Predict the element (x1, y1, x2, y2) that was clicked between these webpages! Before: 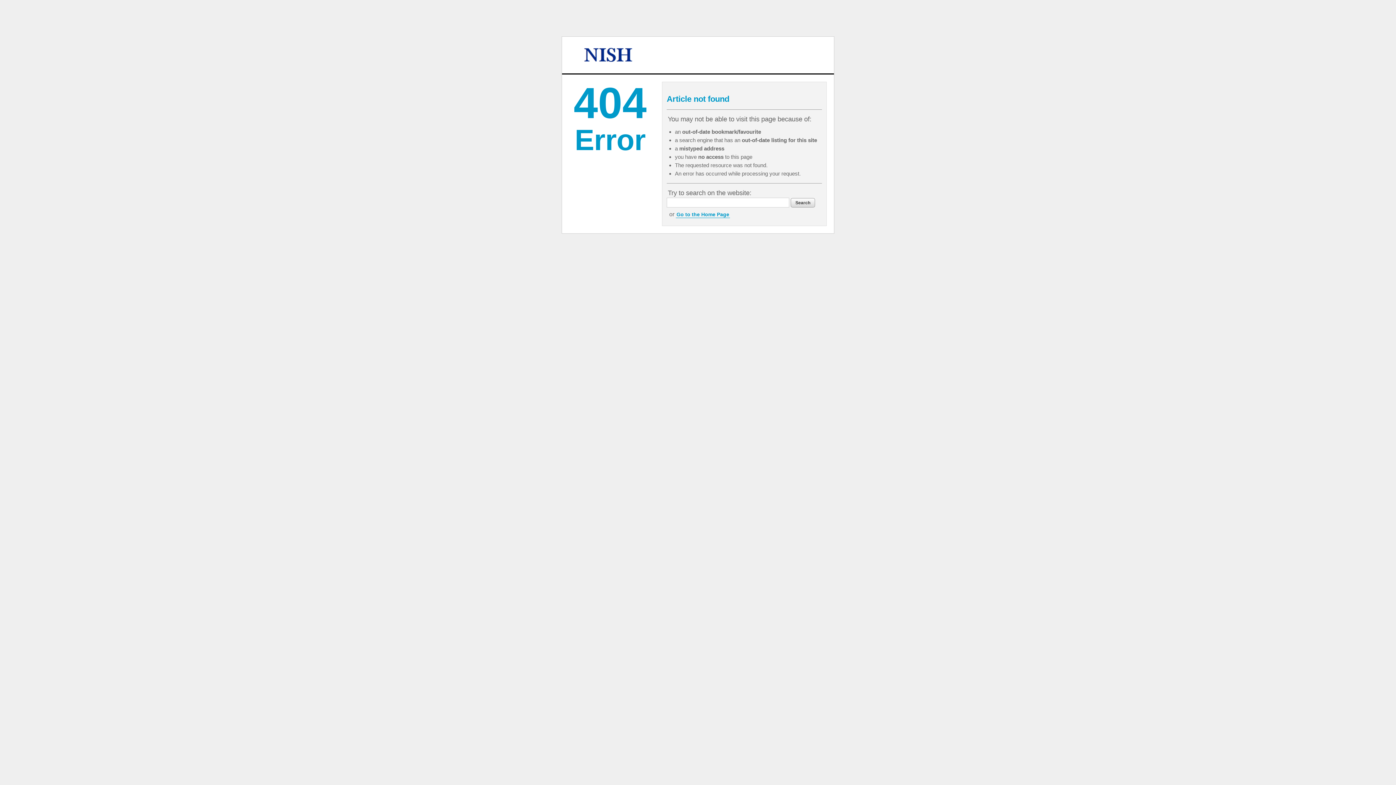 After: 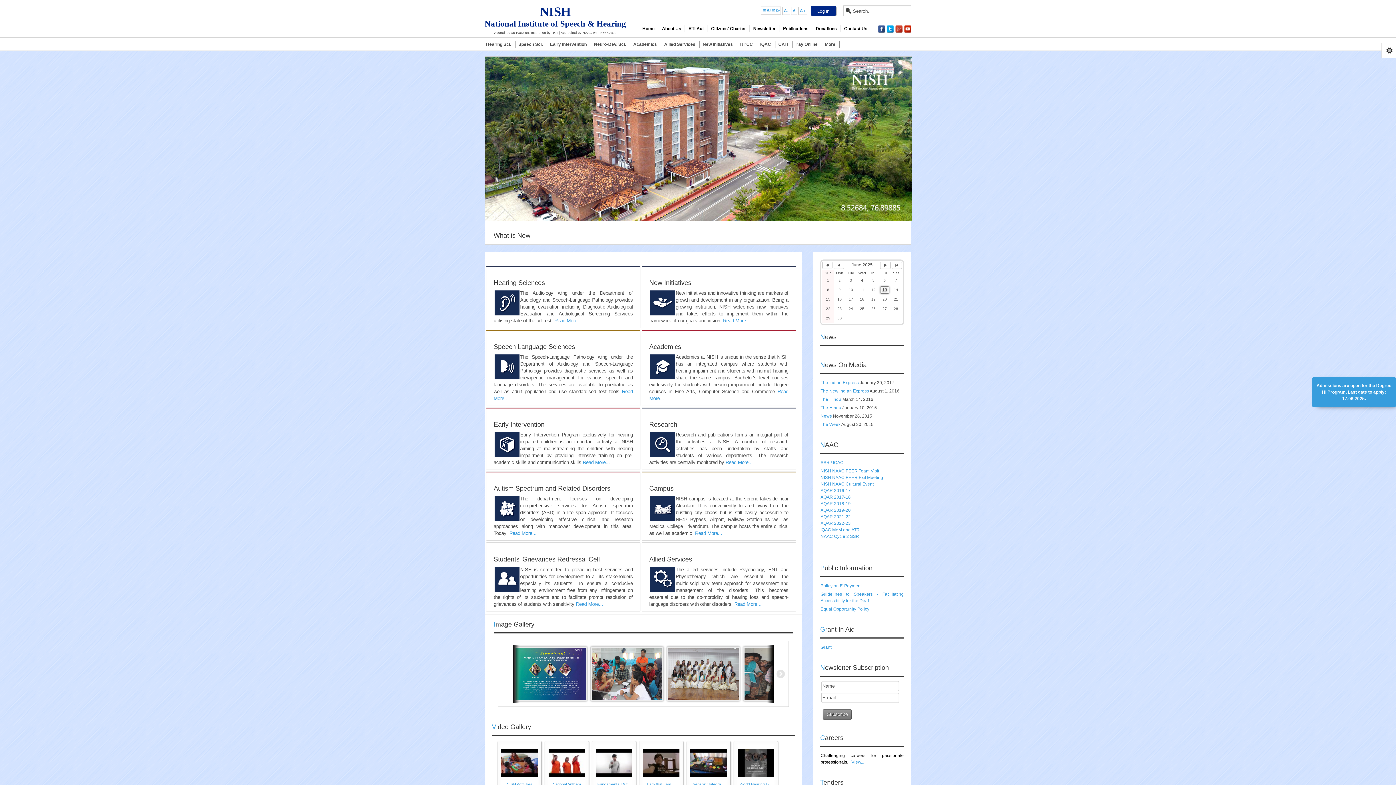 Action: bbox: (676, 211, 730, 218) label: Go to the Home Page